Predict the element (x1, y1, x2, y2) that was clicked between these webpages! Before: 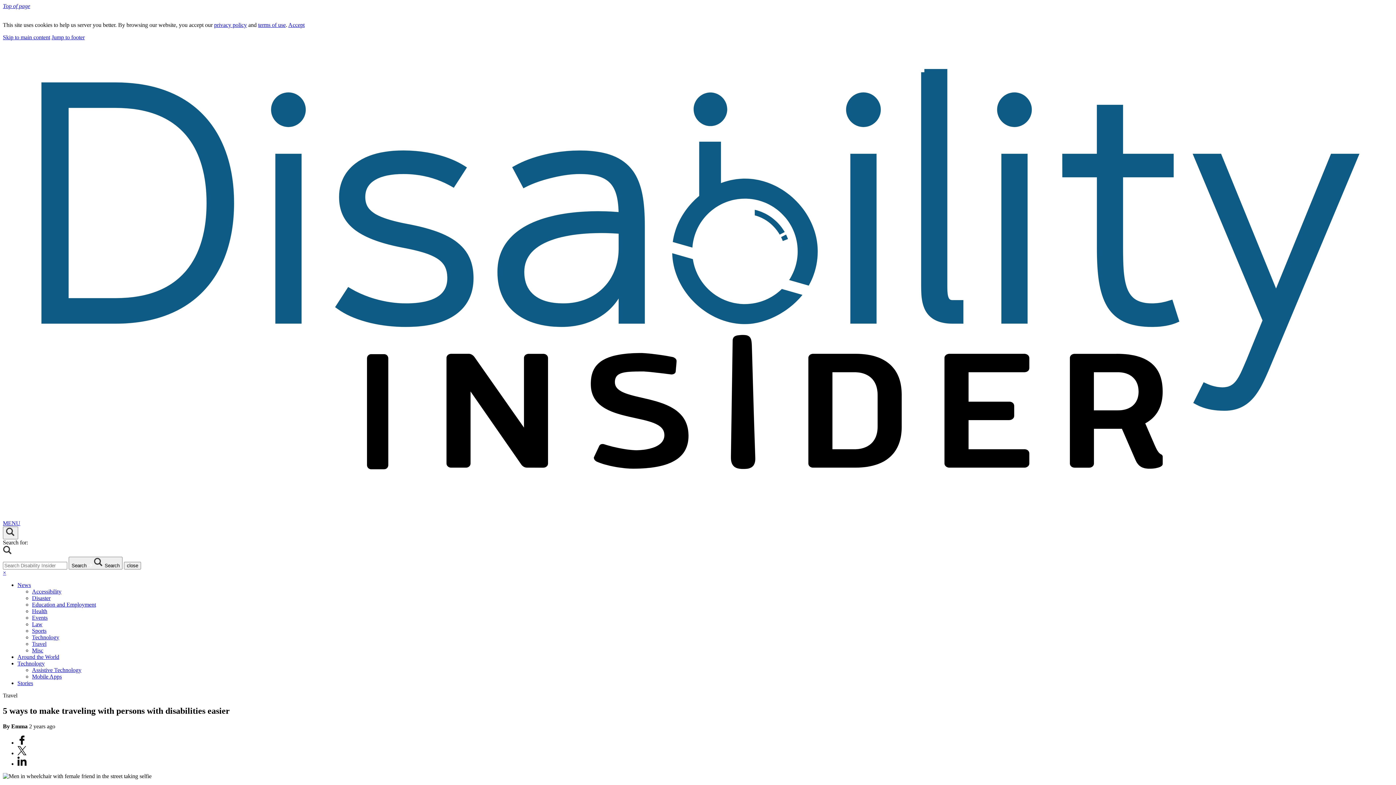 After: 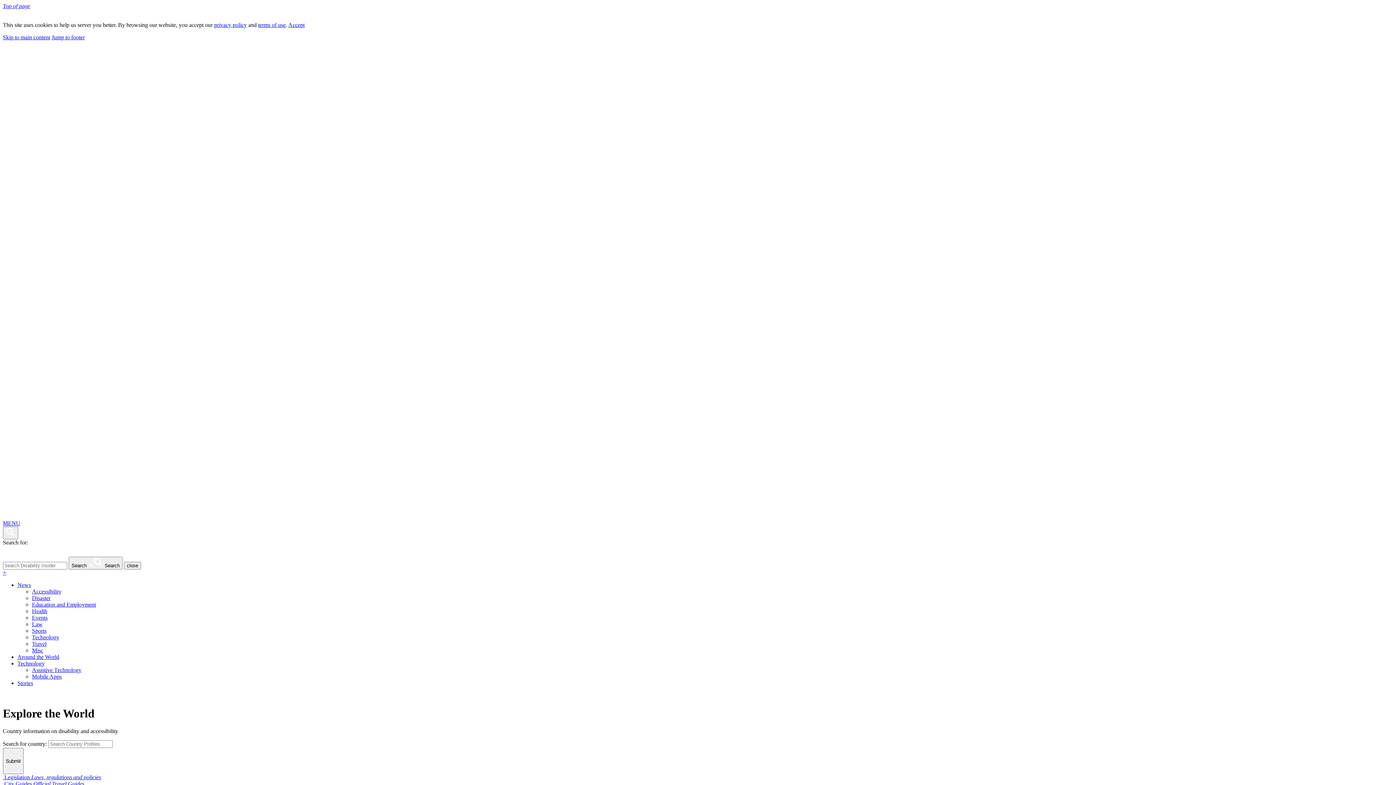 Action: bbox: (17, 654, 59, 660) label: Around the World